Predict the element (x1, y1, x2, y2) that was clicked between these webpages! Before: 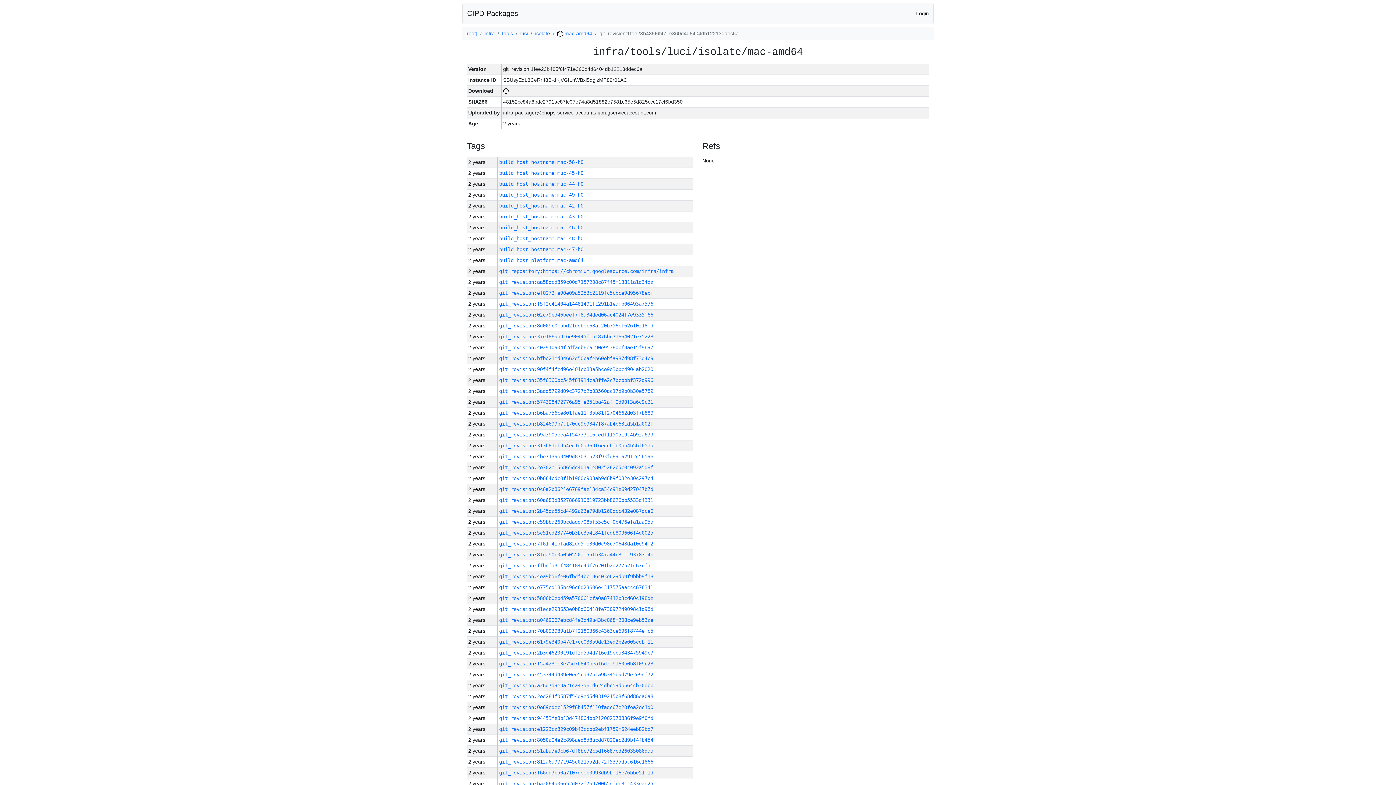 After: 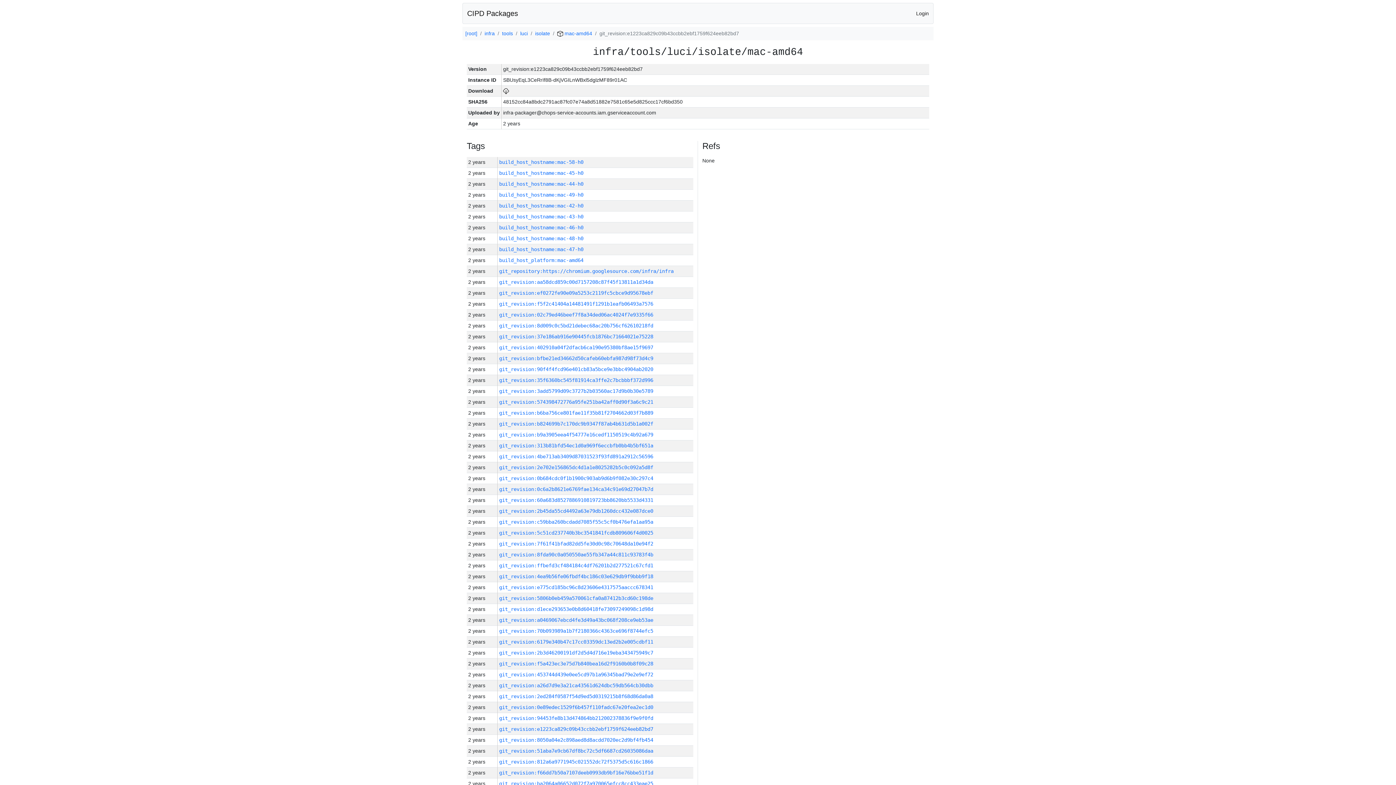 Action: label: git_revision:e1223ca829c09b43ccbb2ebf1759f624eeb82bd7 bbox: (499, 726, 653, 732)